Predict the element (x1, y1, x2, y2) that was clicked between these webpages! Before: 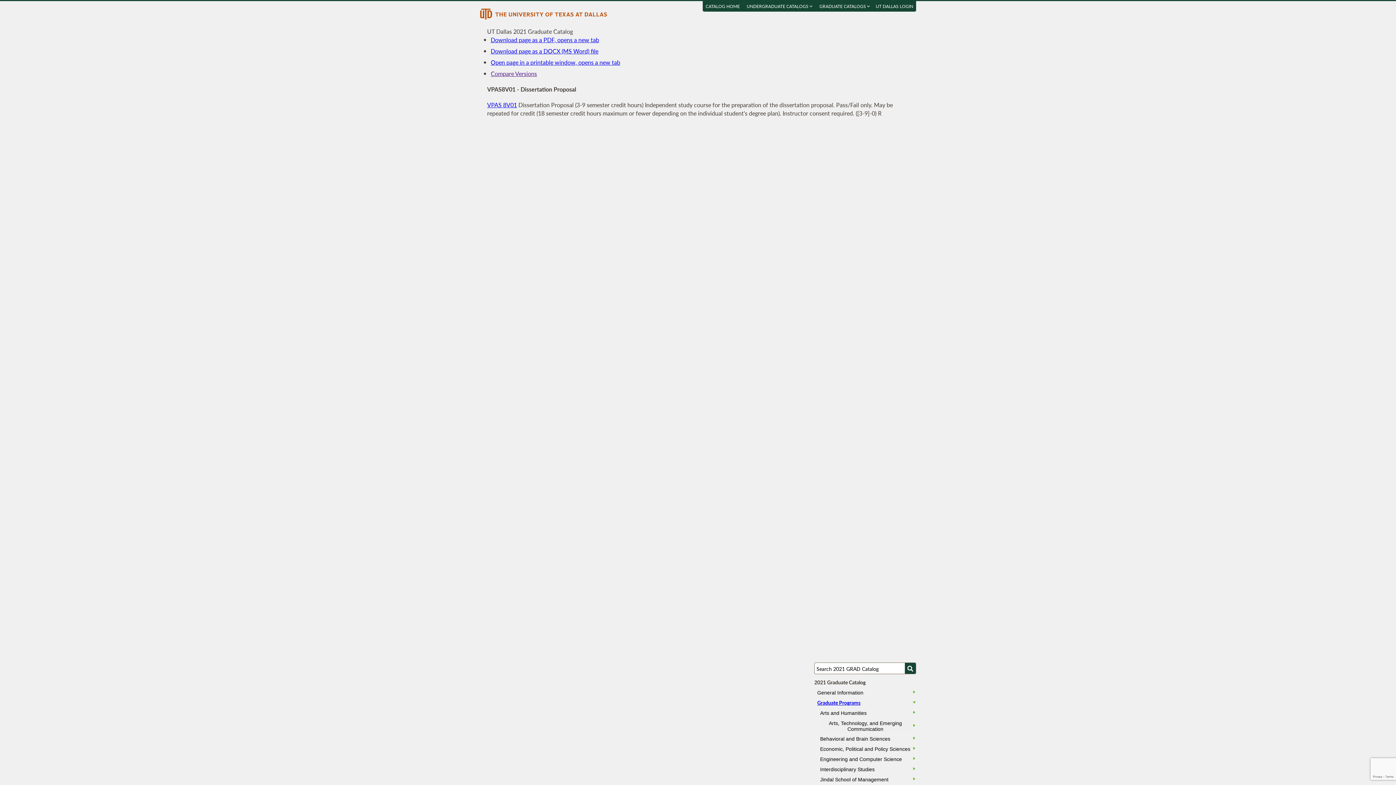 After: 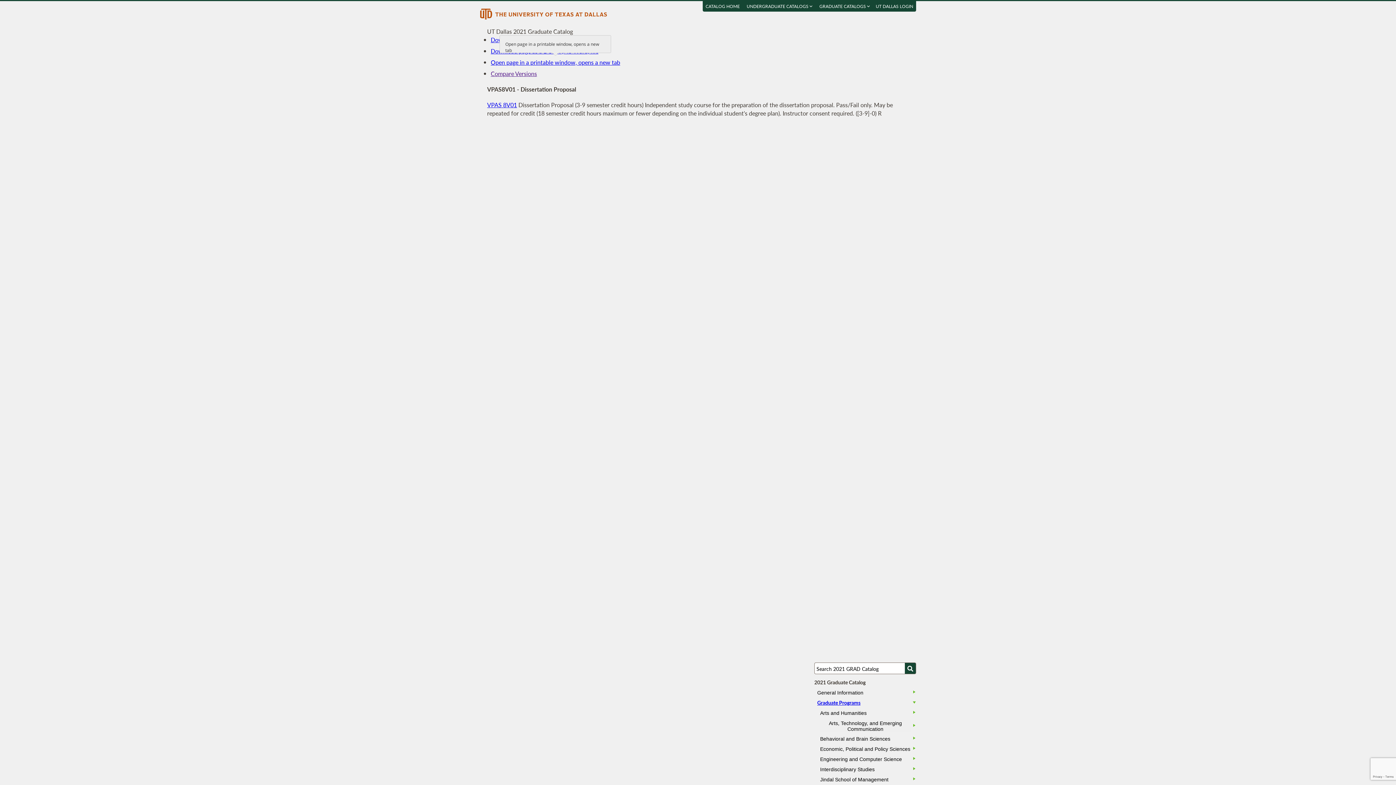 Action: bbox: (490, 58, 620, 66) label: Open page in a printable window, opens a new tab